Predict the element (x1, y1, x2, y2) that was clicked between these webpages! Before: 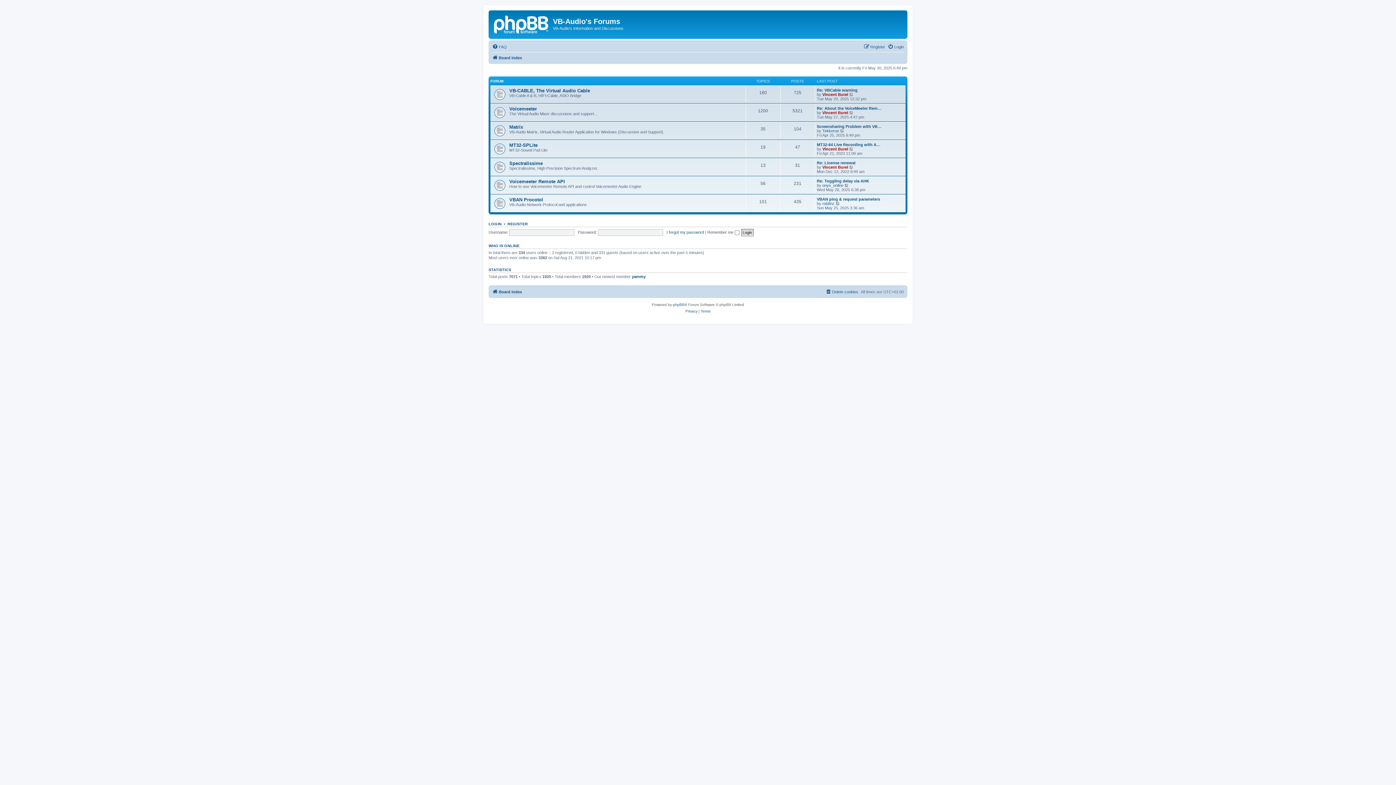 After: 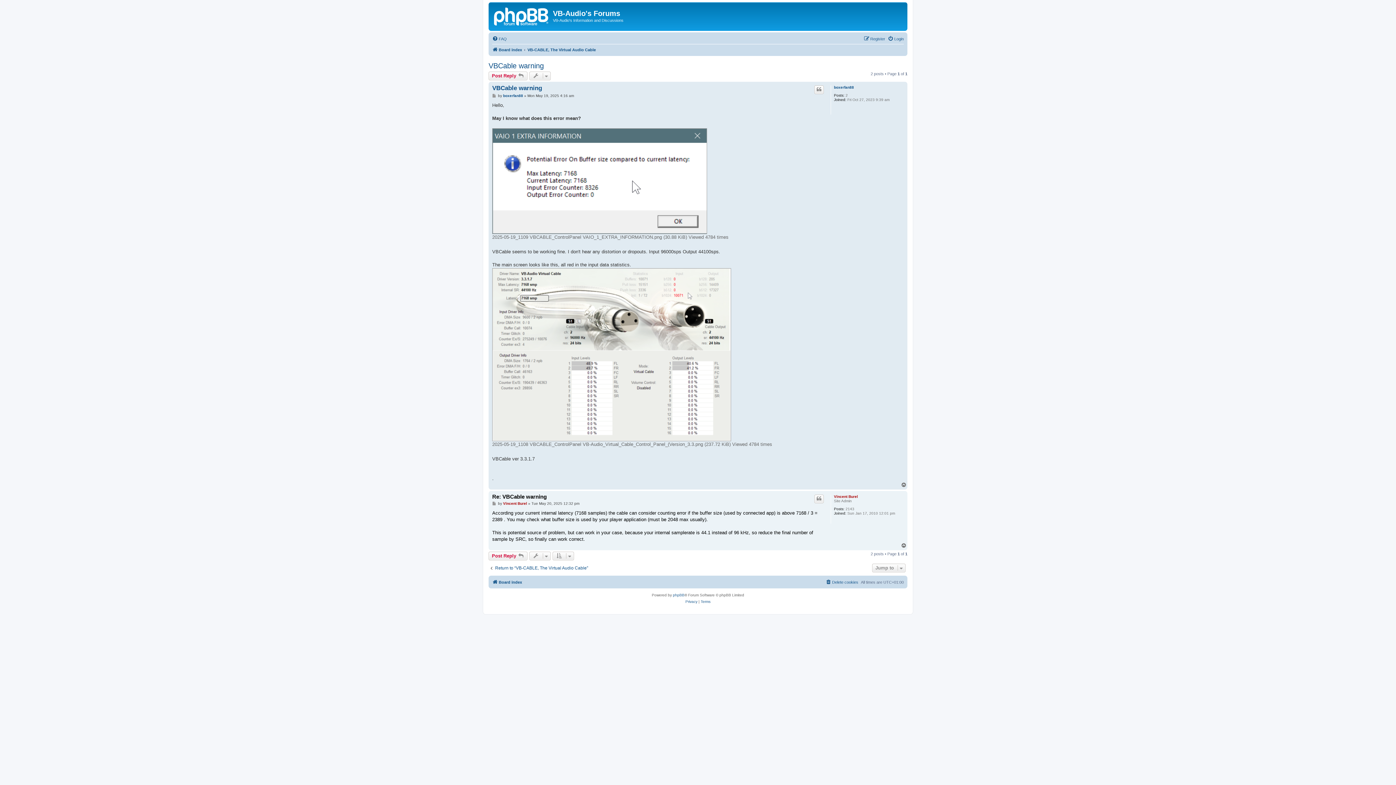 Action: label: Re: VBCable warning bbox: (817, 88, 857, 92)